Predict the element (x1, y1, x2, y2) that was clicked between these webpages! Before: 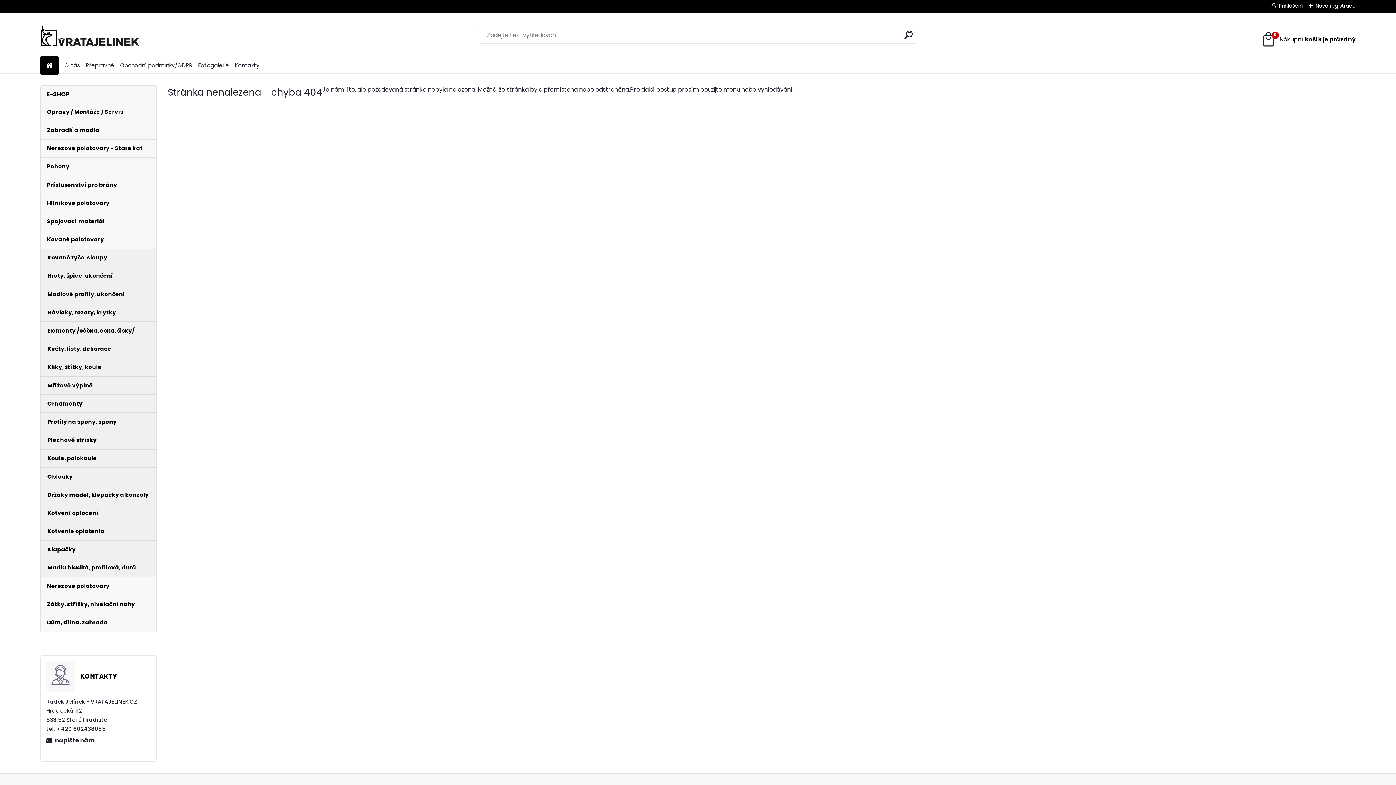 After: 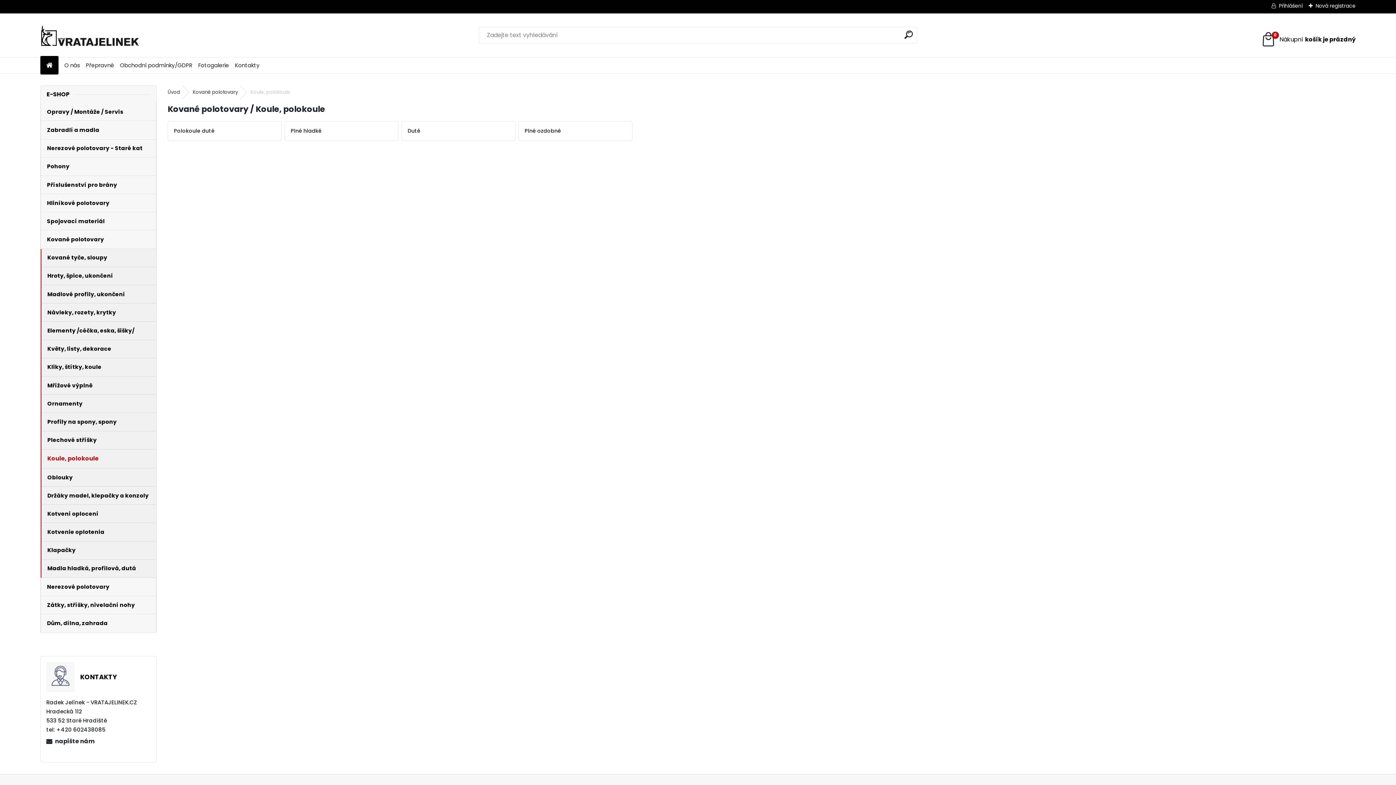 Action: bbox: (41, 449, 156, 467) label: Koule, polokoule